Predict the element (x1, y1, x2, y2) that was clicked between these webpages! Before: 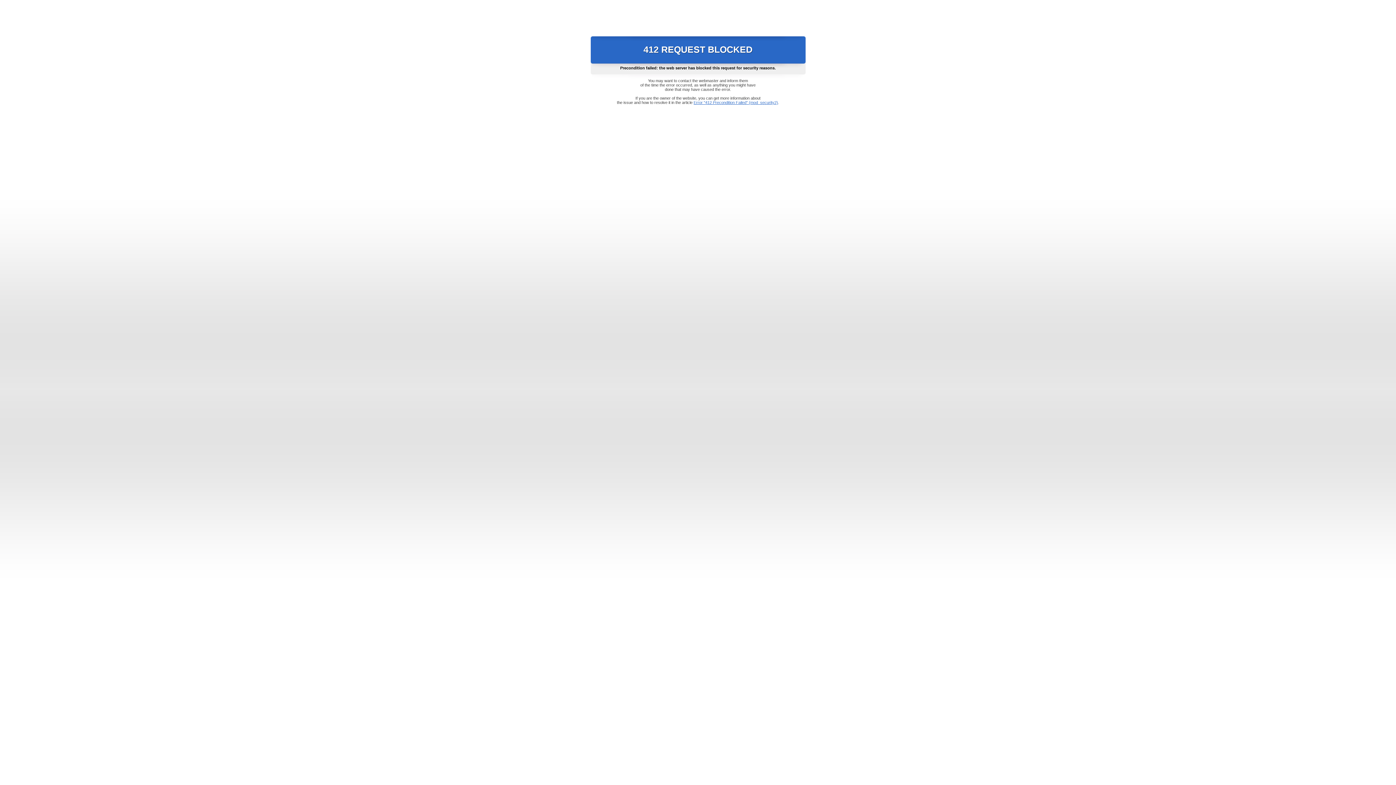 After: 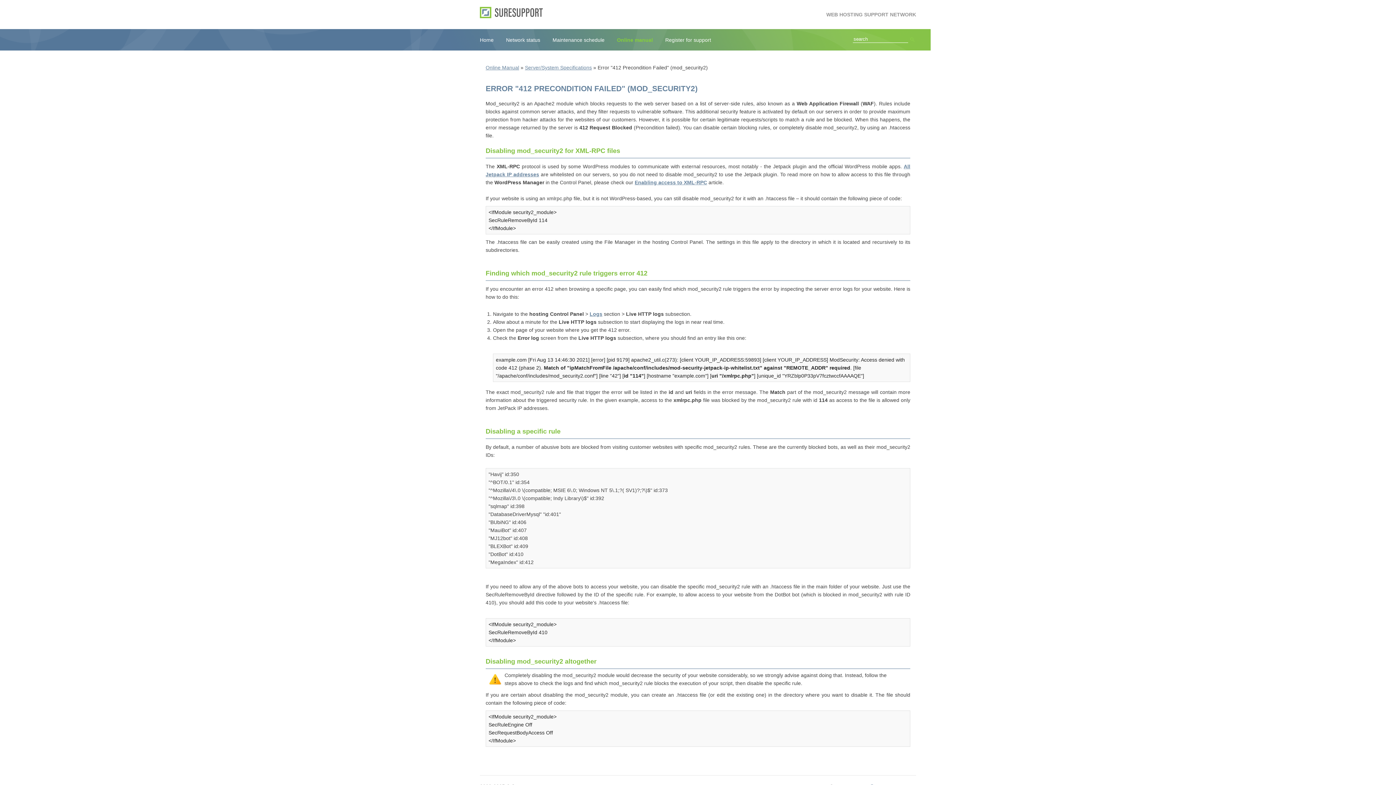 Action: label: Error "412 Precondition Failed" (mod_security2) bbox: (693, 100, 778, 104)